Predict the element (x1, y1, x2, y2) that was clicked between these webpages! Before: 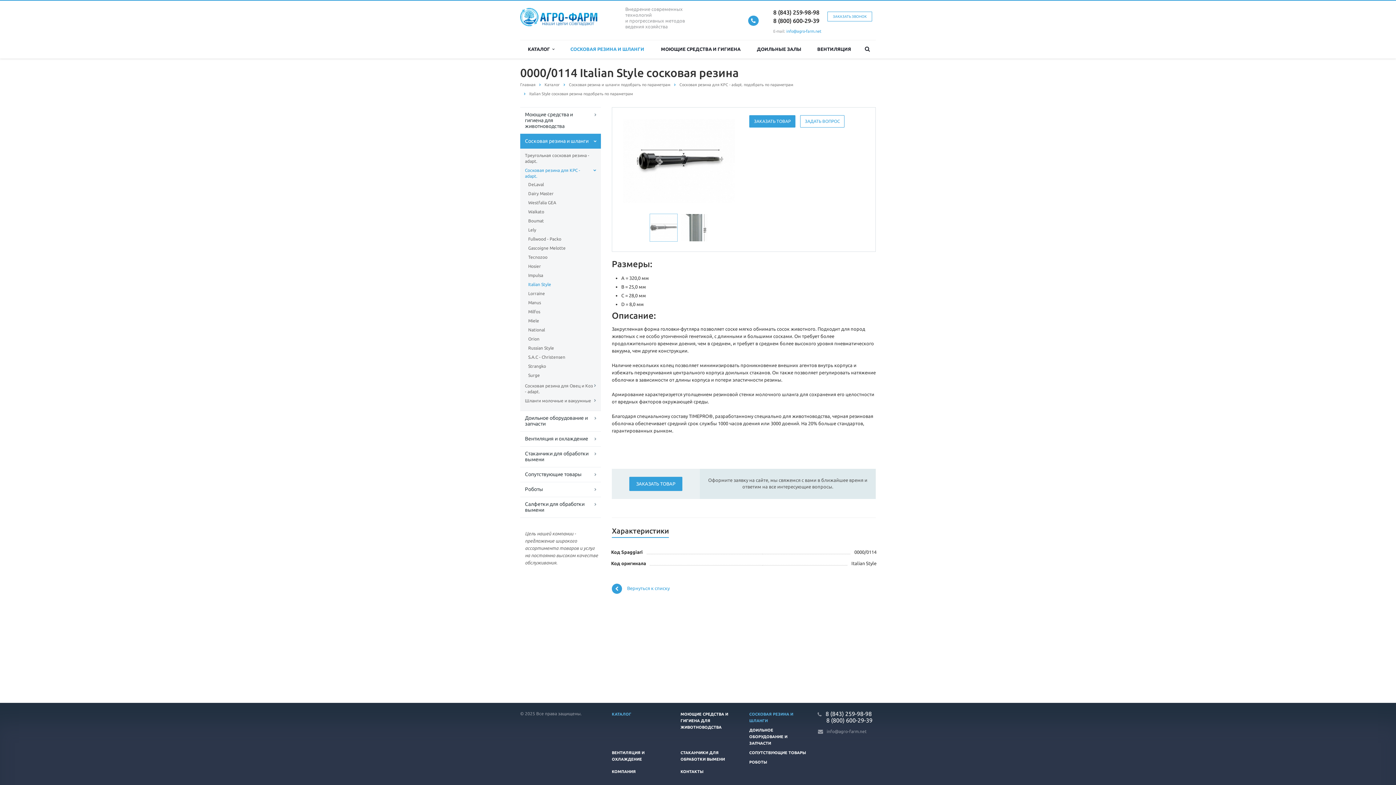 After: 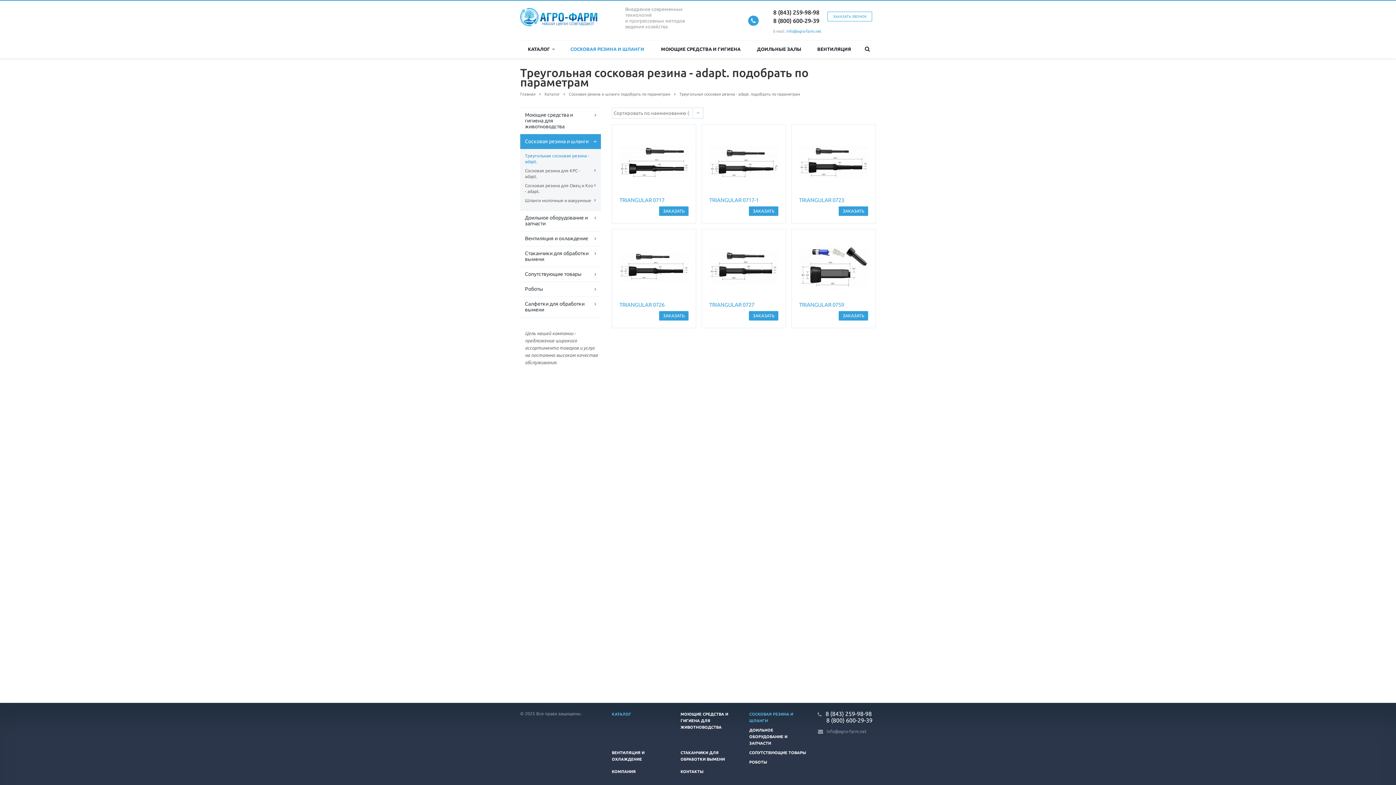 Action: label: Треугольная сосковая резина - adapt. bbox: (525, 151, 596, 165)